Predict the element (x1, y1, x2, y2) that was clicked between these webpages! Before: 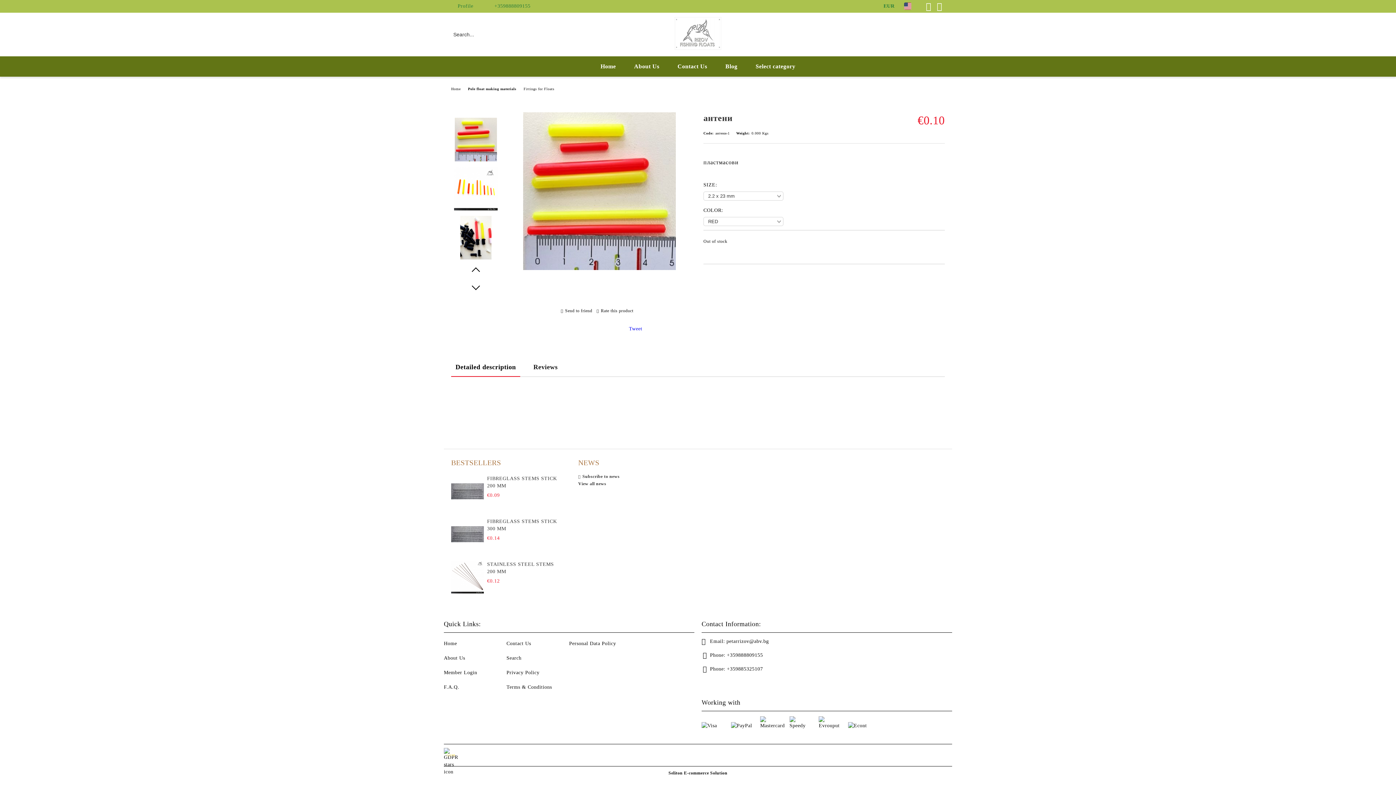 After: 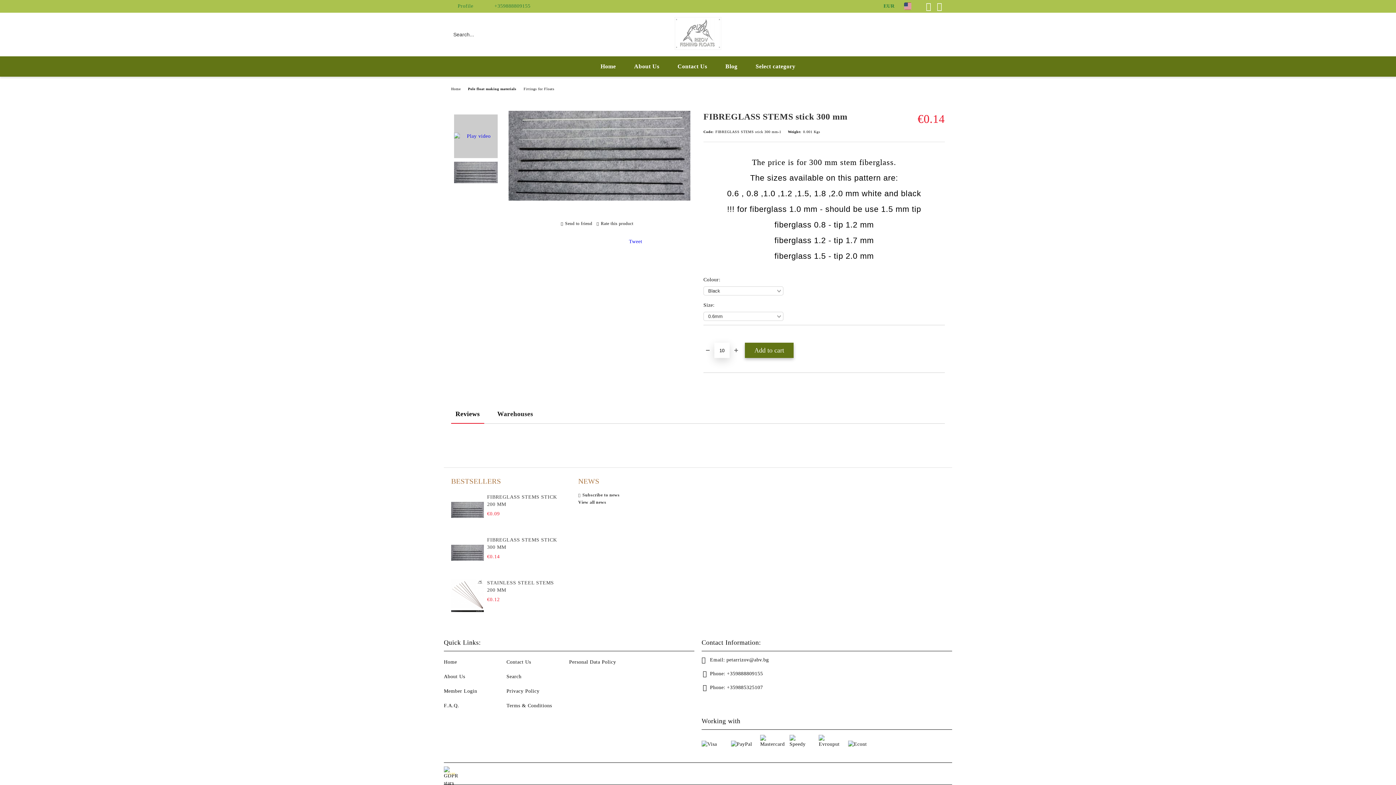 Action: label: FIBREGLASS STEMS STICK 300 MM bbox: (487, 518, 563, 532)